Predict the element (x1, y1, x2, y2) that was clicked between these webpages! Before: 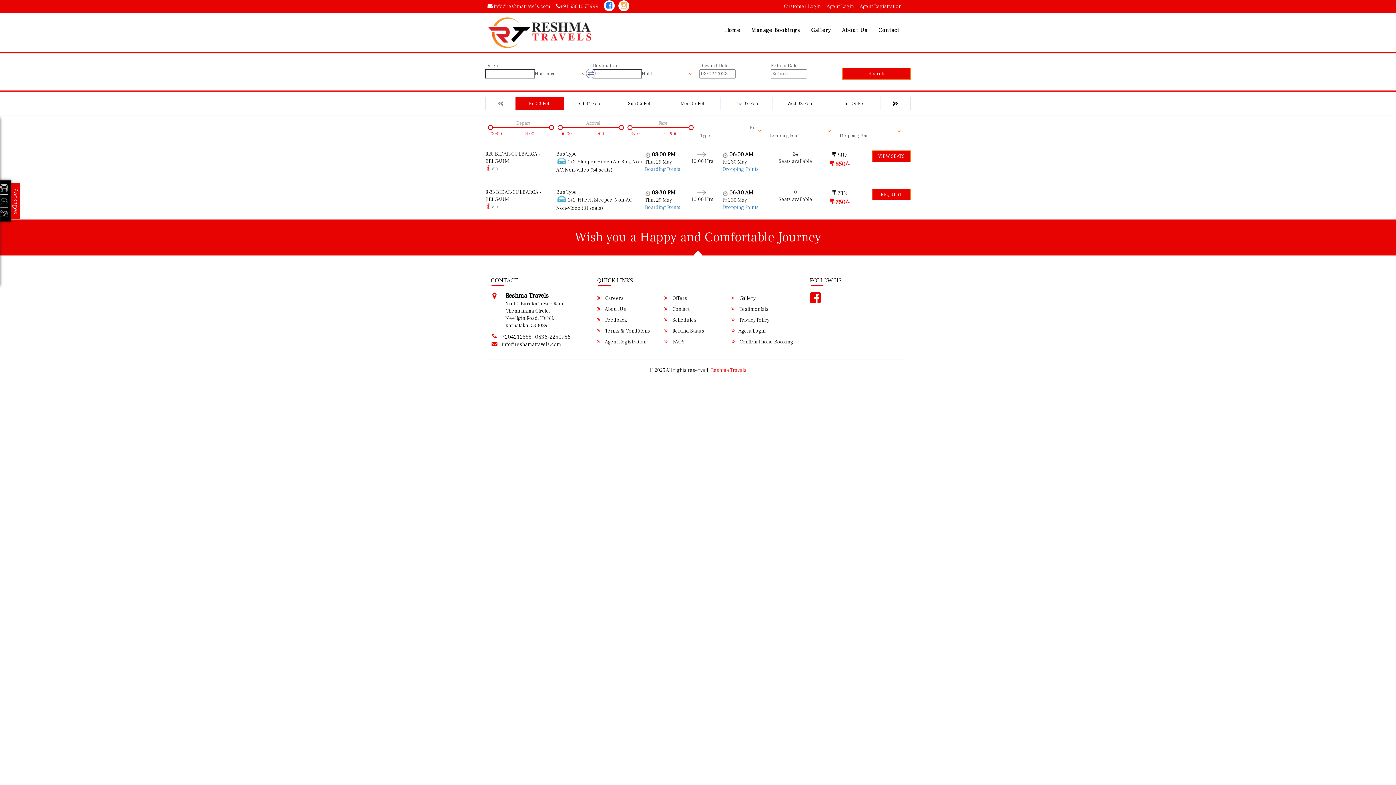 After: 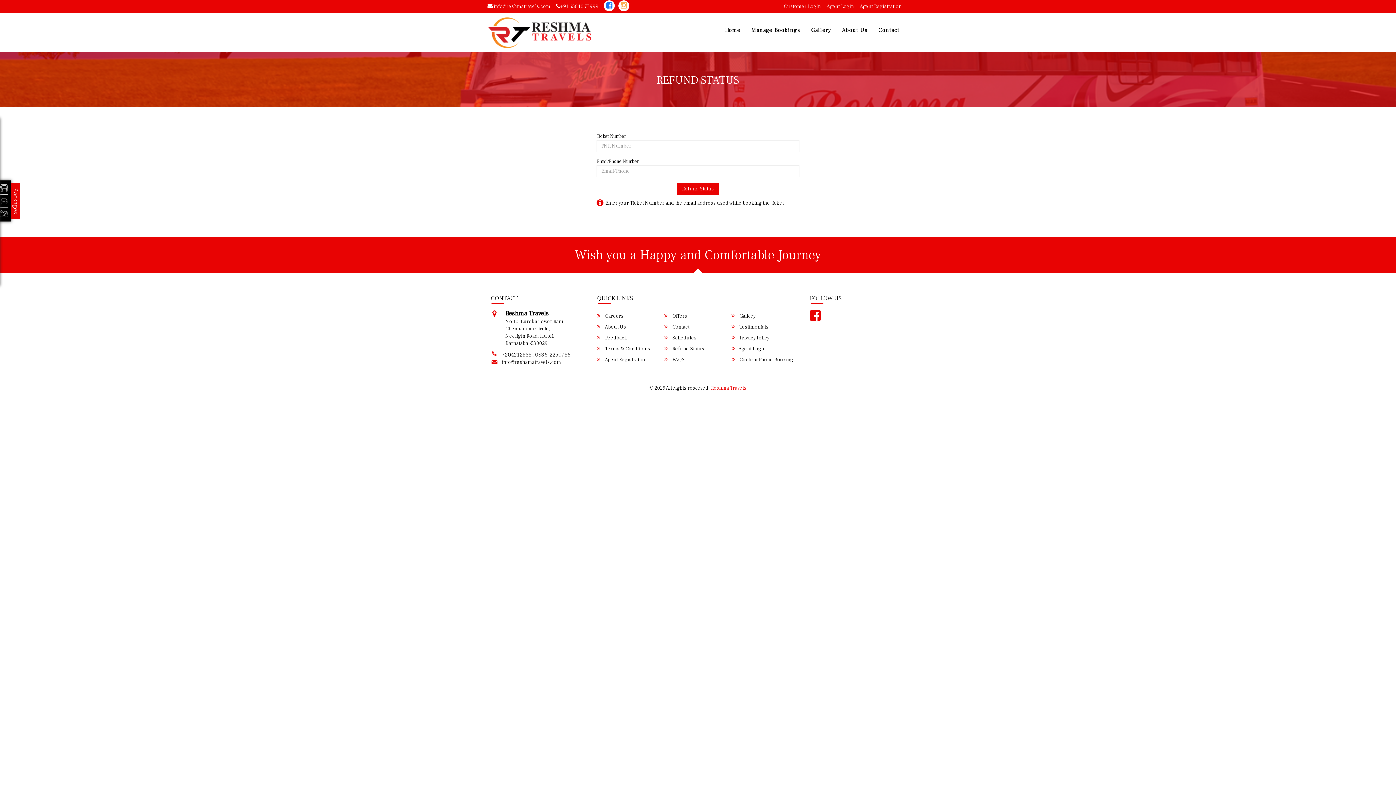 Action: label:  Refund Status bbox: (664, 317, 731, 324)